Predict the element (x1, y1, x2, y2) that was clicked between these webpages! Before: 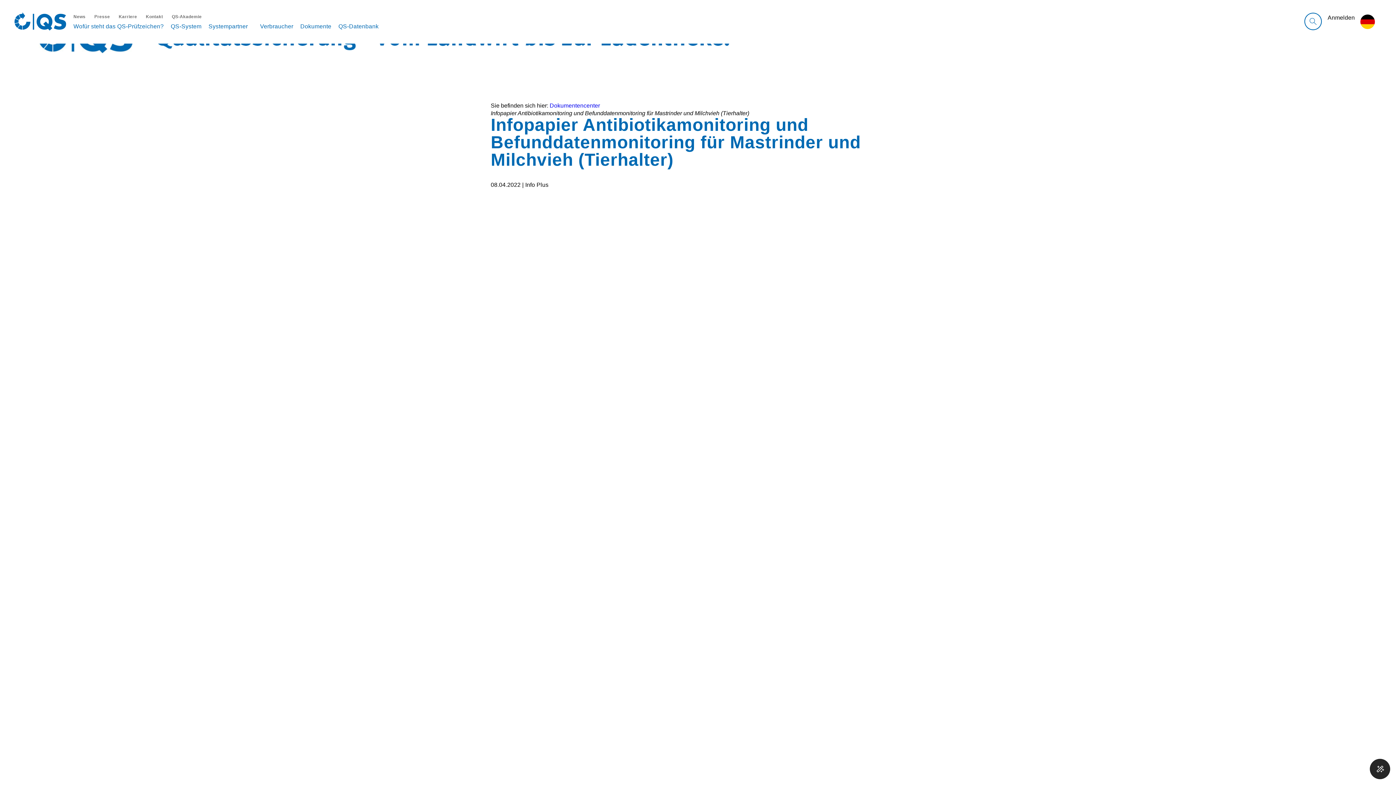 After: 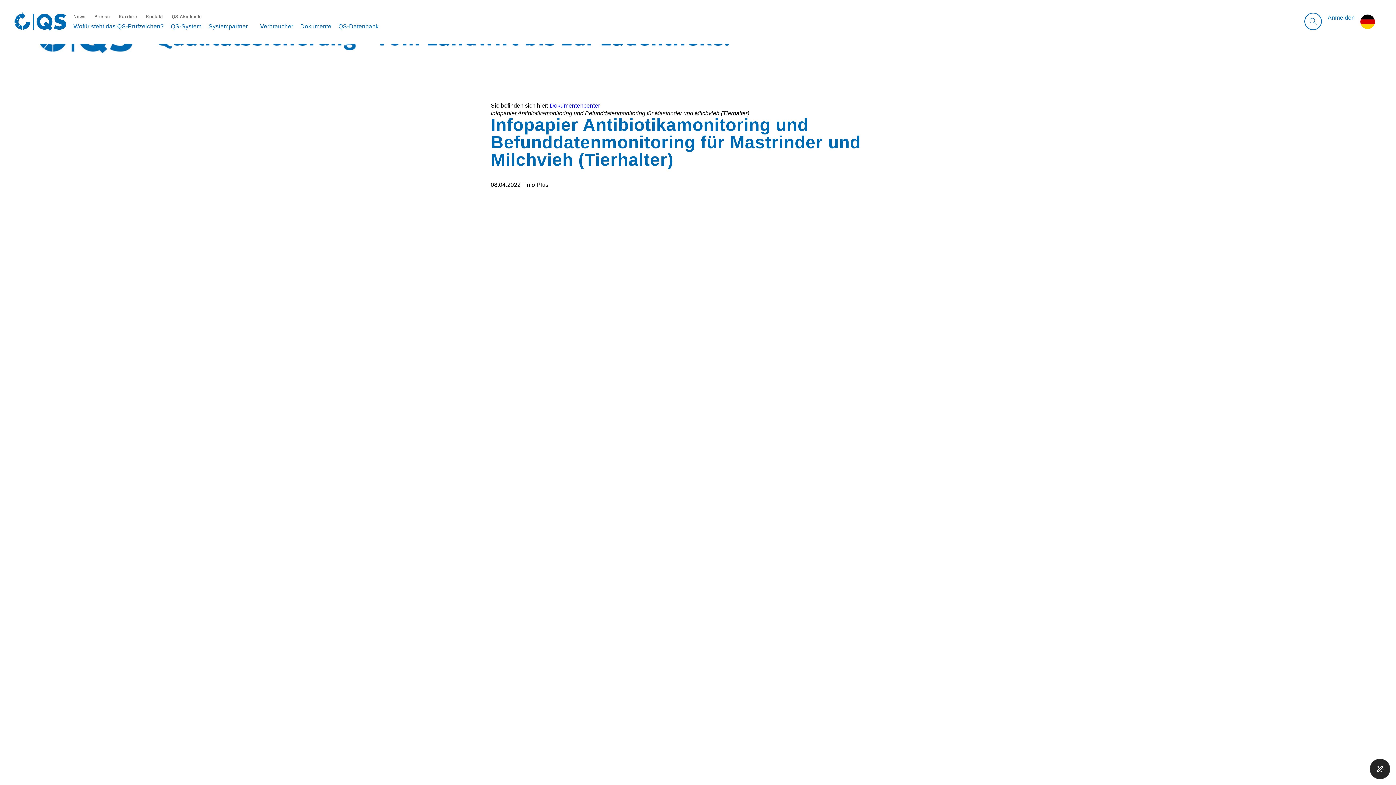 Action: label: Anmelden bbox: (1328, 14, 1355, 20)